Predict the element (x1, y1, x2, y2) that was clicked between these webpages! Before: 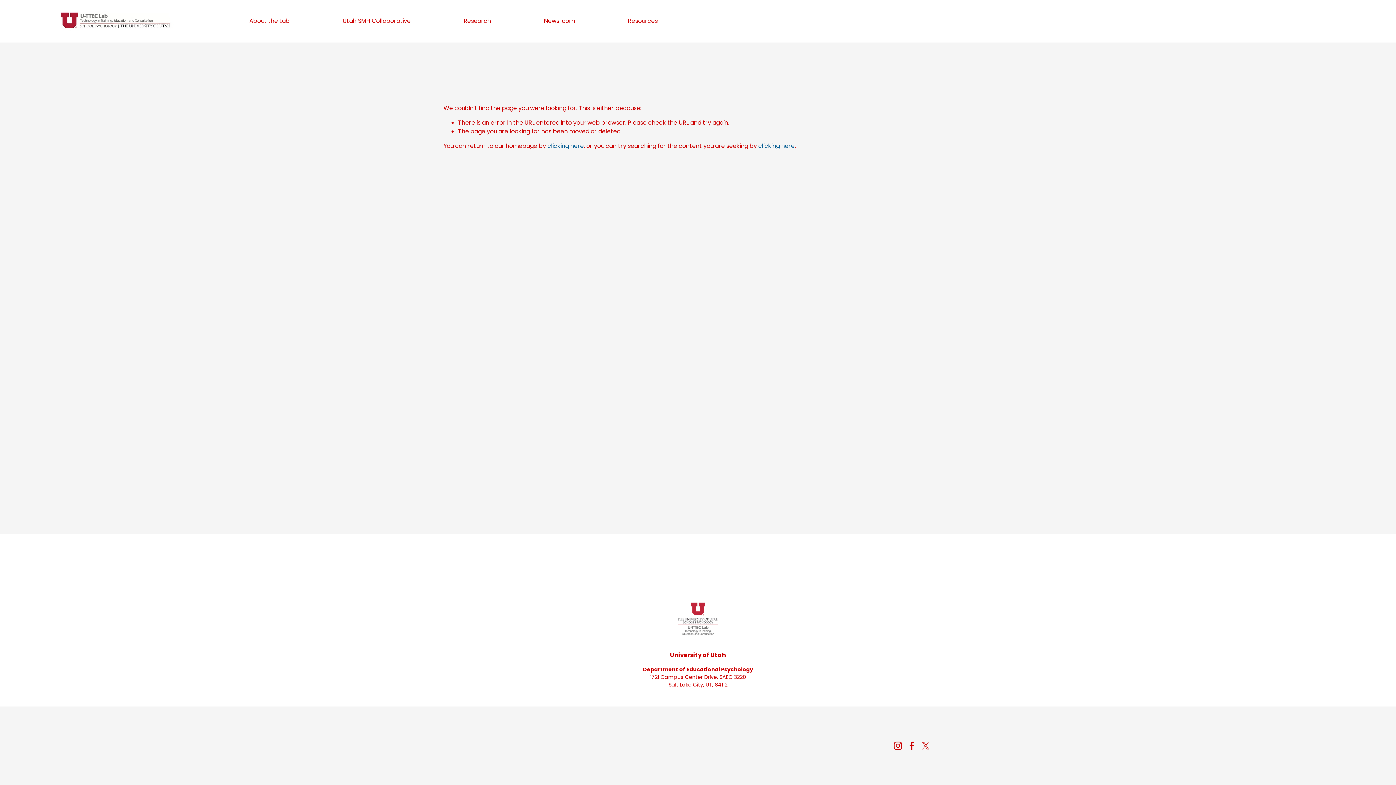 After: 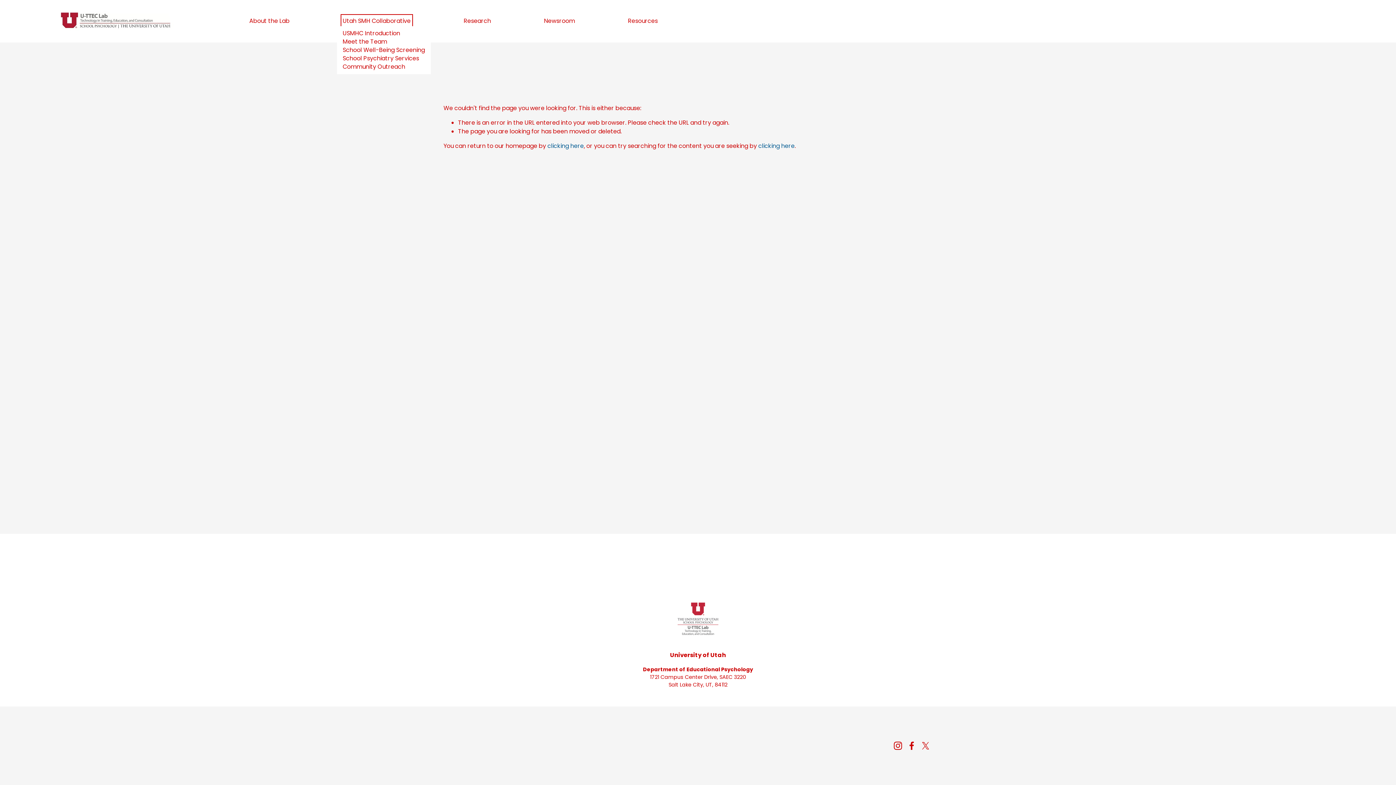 Action: label: folder dropdown bbox: (342, 16, 410, 26)